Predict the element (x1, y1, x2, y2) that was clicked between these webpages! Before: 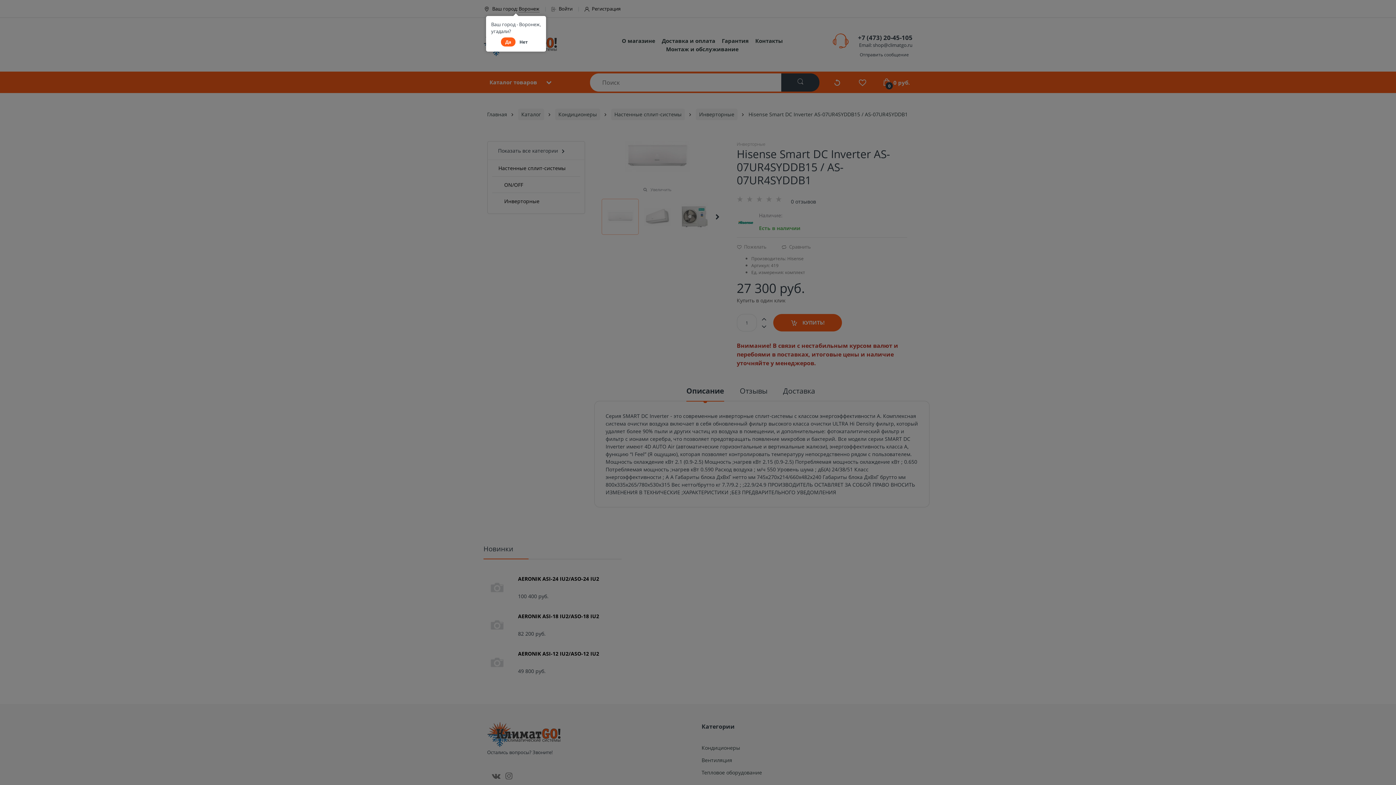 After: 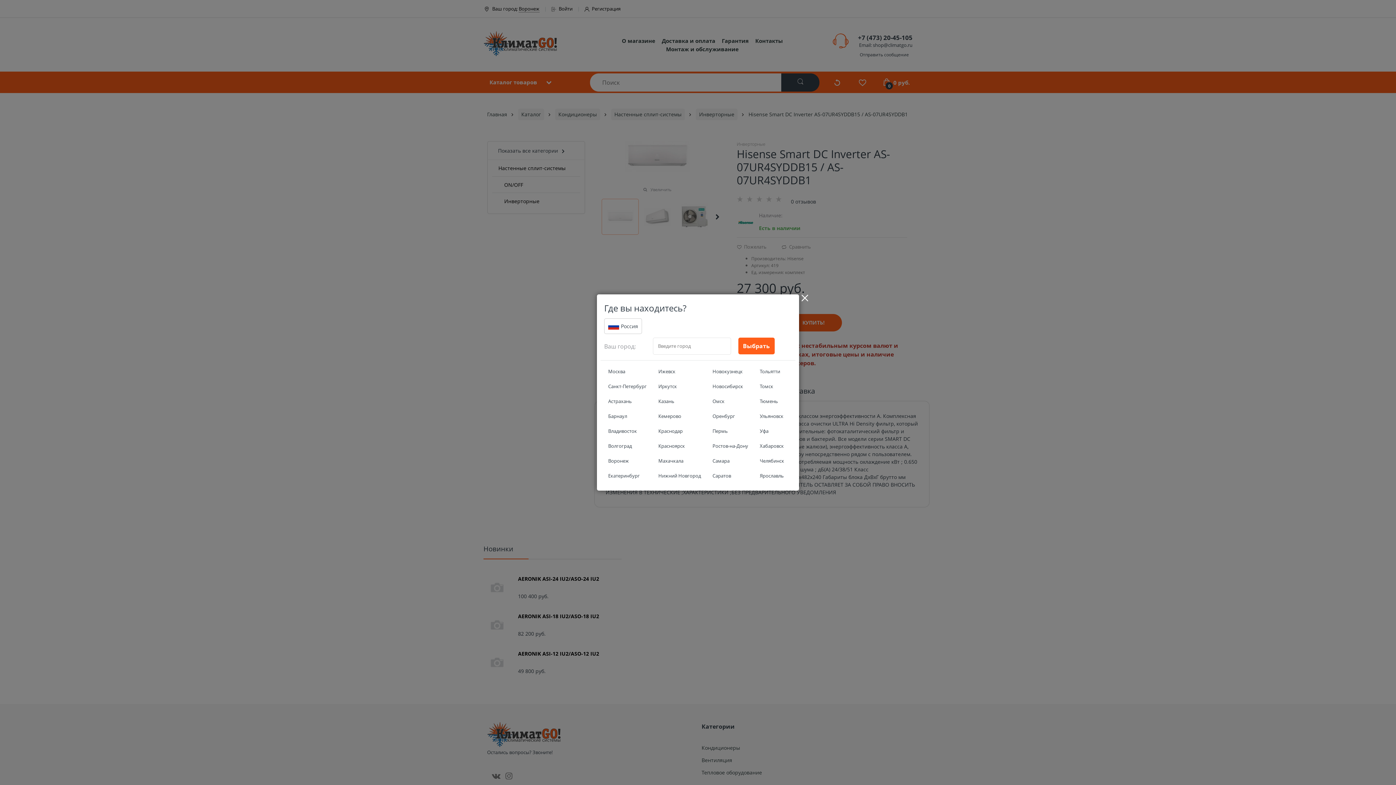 Action: bbox: (516, 37, 530, 46) label: Нет